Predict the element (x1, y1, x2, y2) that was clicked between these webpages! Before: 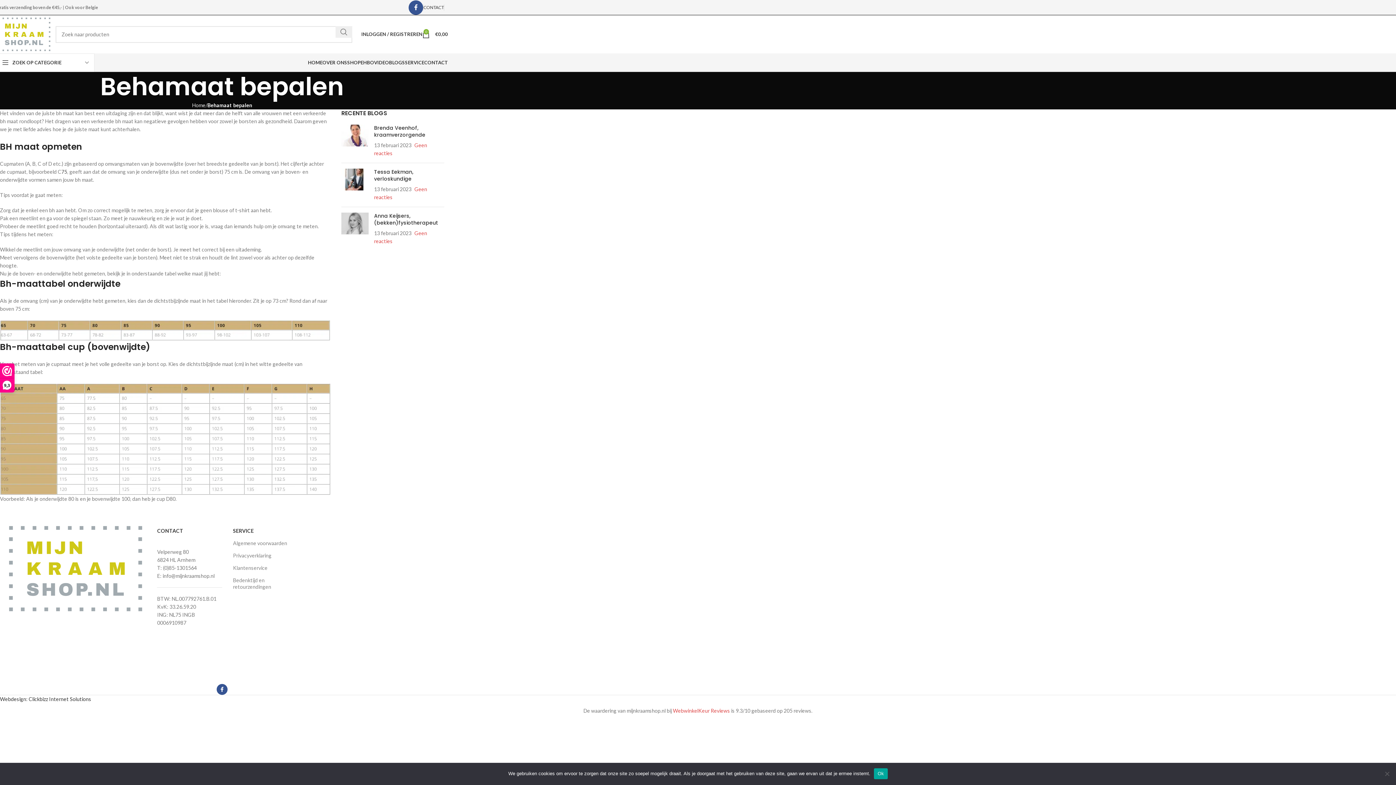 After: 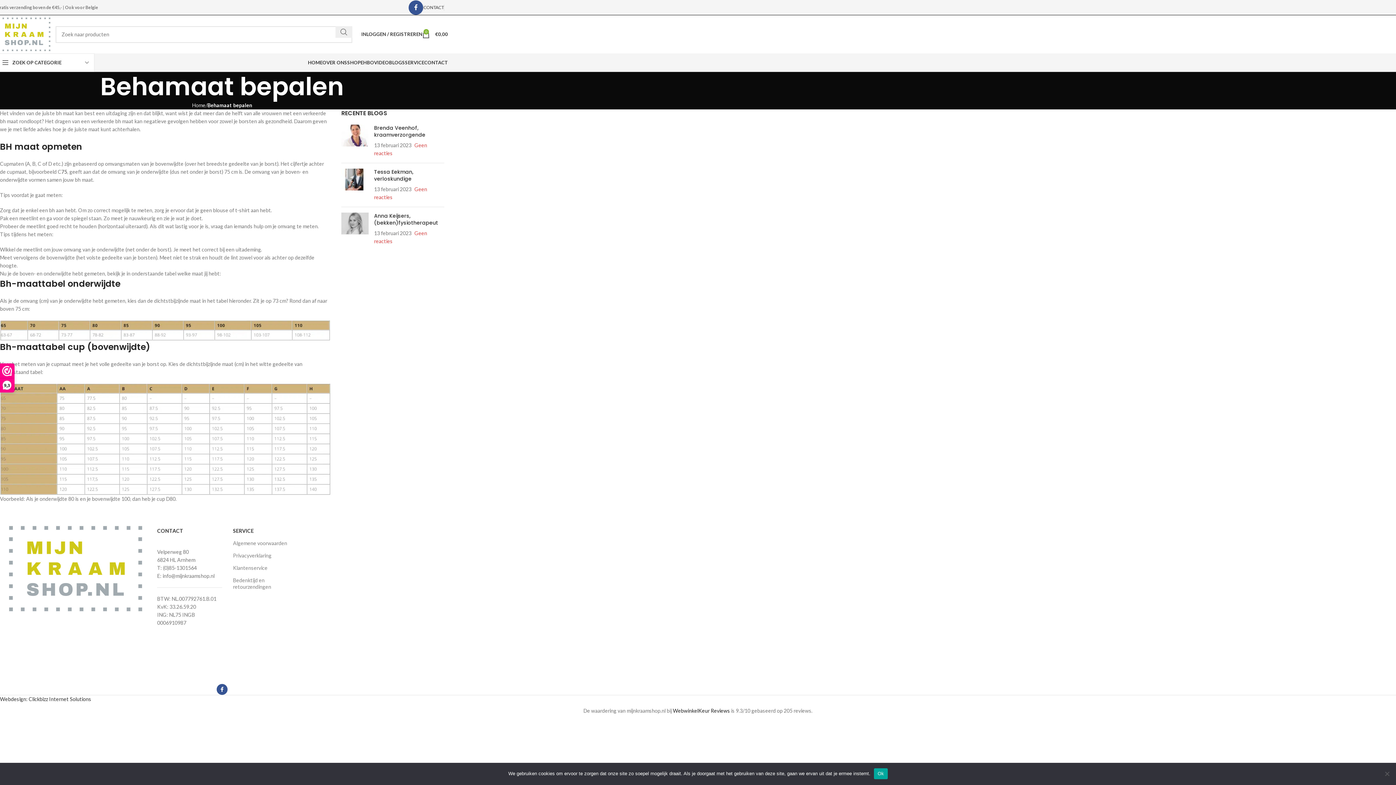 Action: bbox: (673, 708, 730, 714) label: WebwinkelKeur Reviews